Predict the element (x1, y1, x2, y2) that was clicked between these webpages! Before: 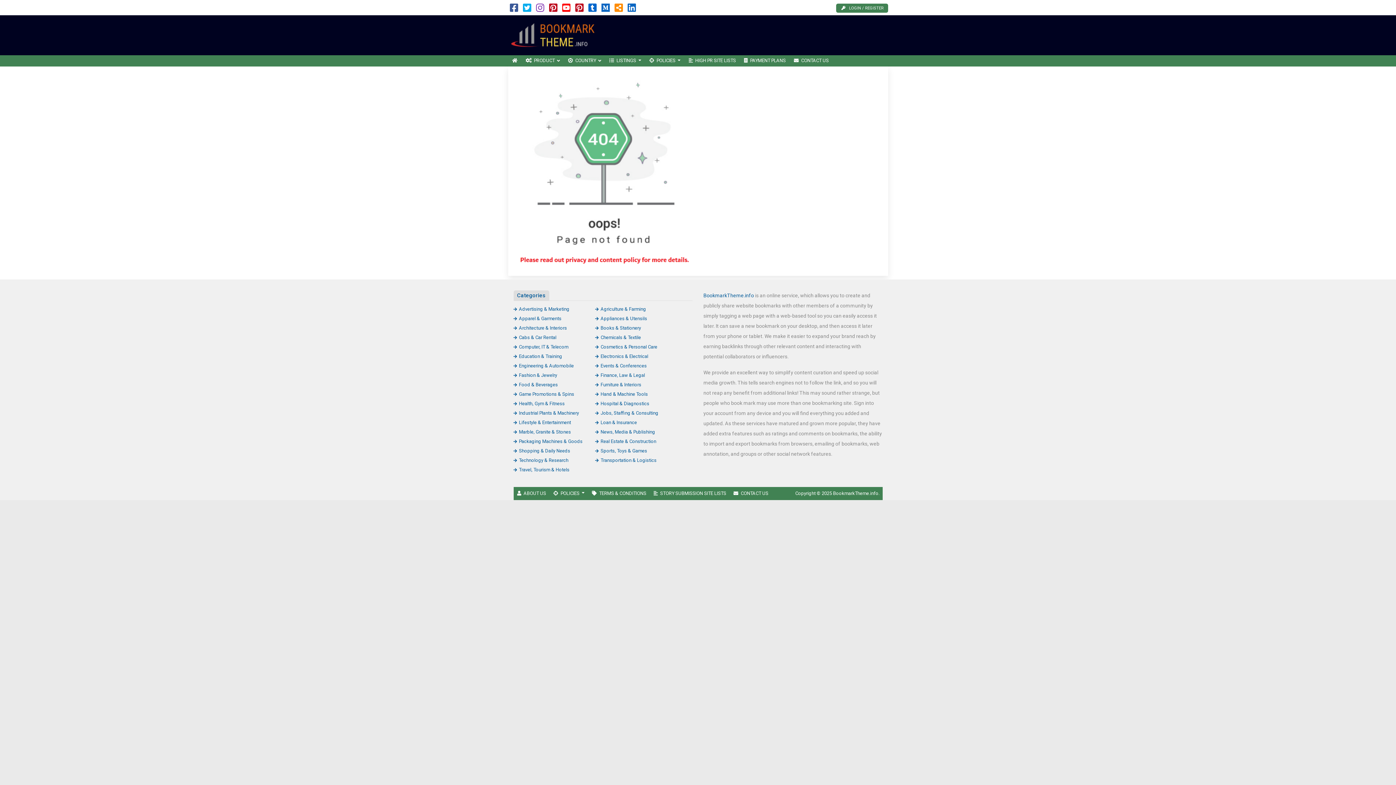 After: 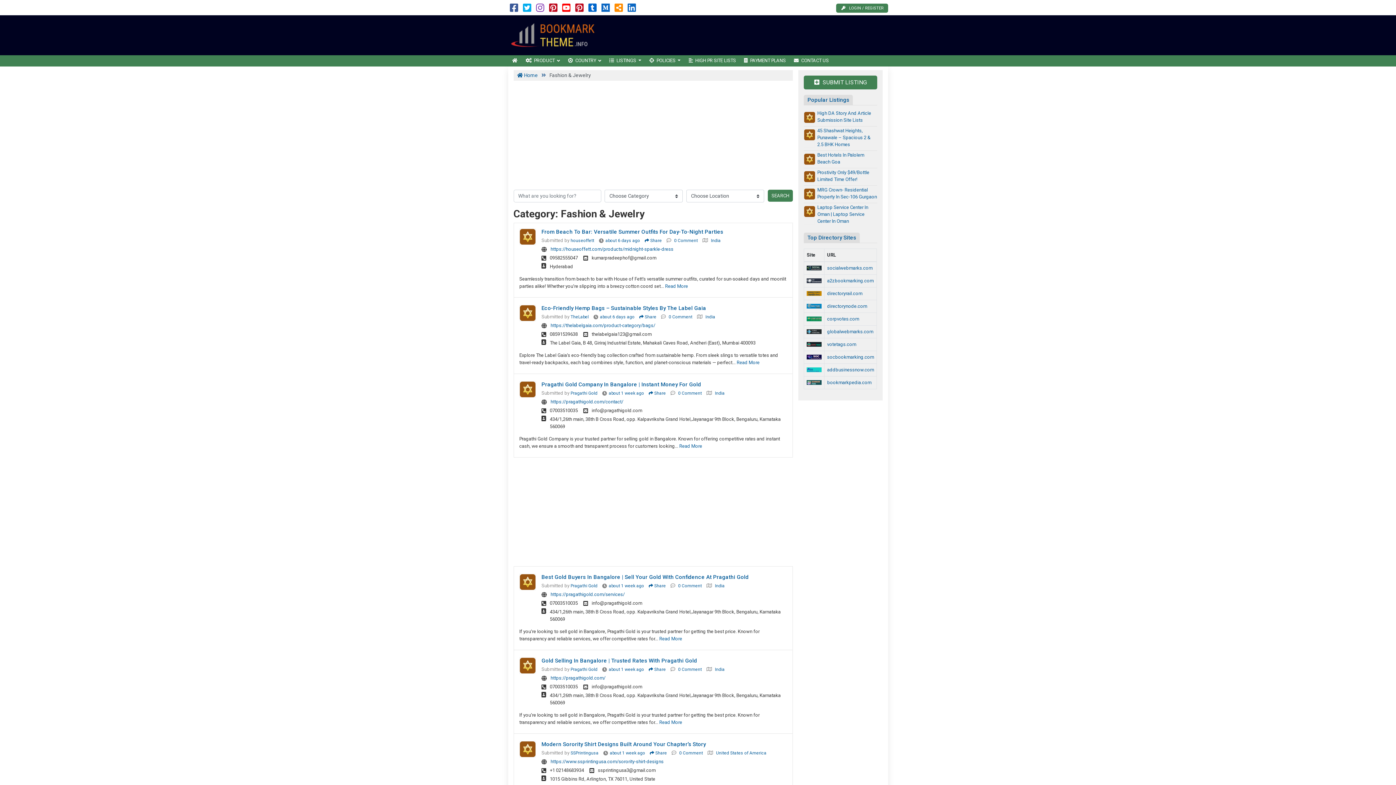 Action: label: Fashion & Jewelry bbox: (513, 372, 557, 378)